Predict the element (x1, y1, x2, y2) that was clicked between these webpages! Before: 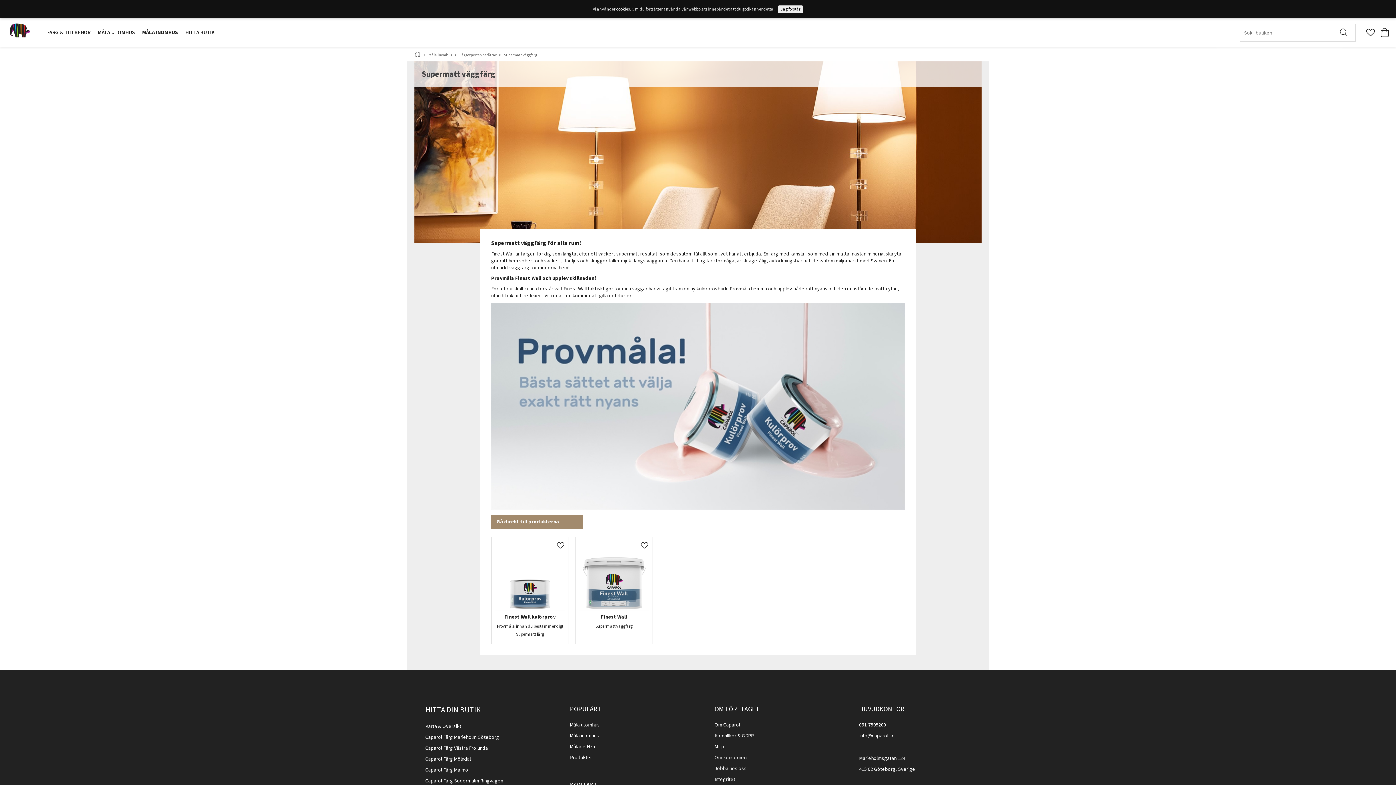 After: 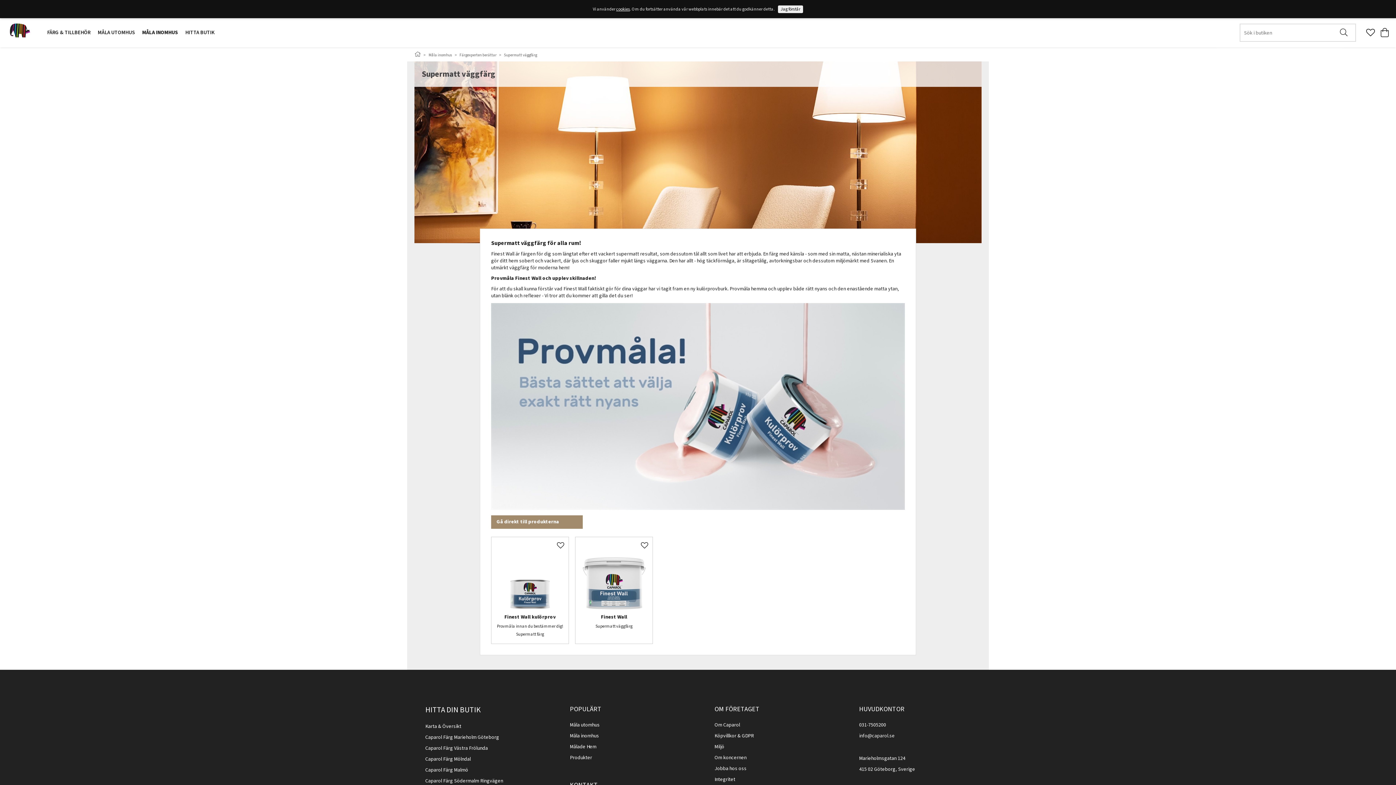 Action: label: info@caparol.se bbox: (859, 732, 895, 740)